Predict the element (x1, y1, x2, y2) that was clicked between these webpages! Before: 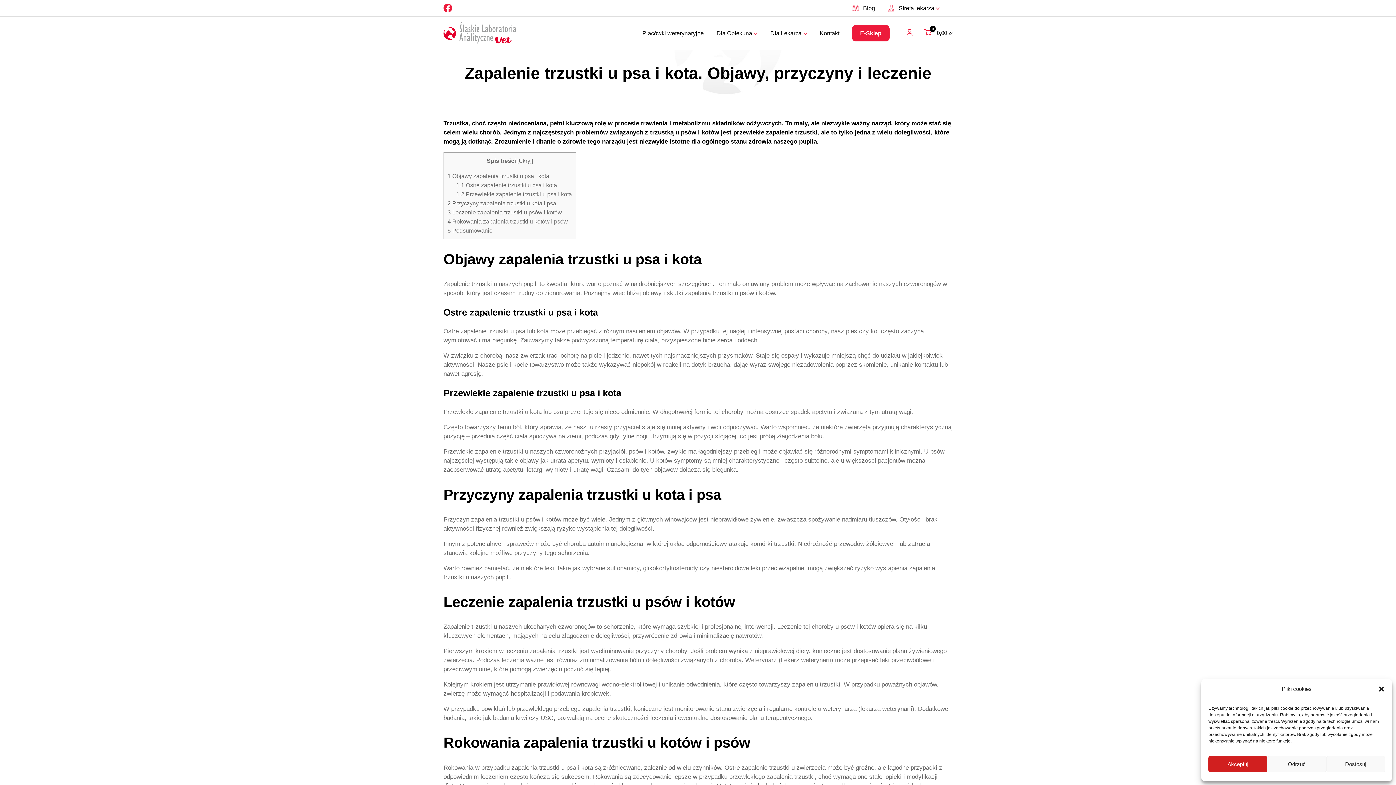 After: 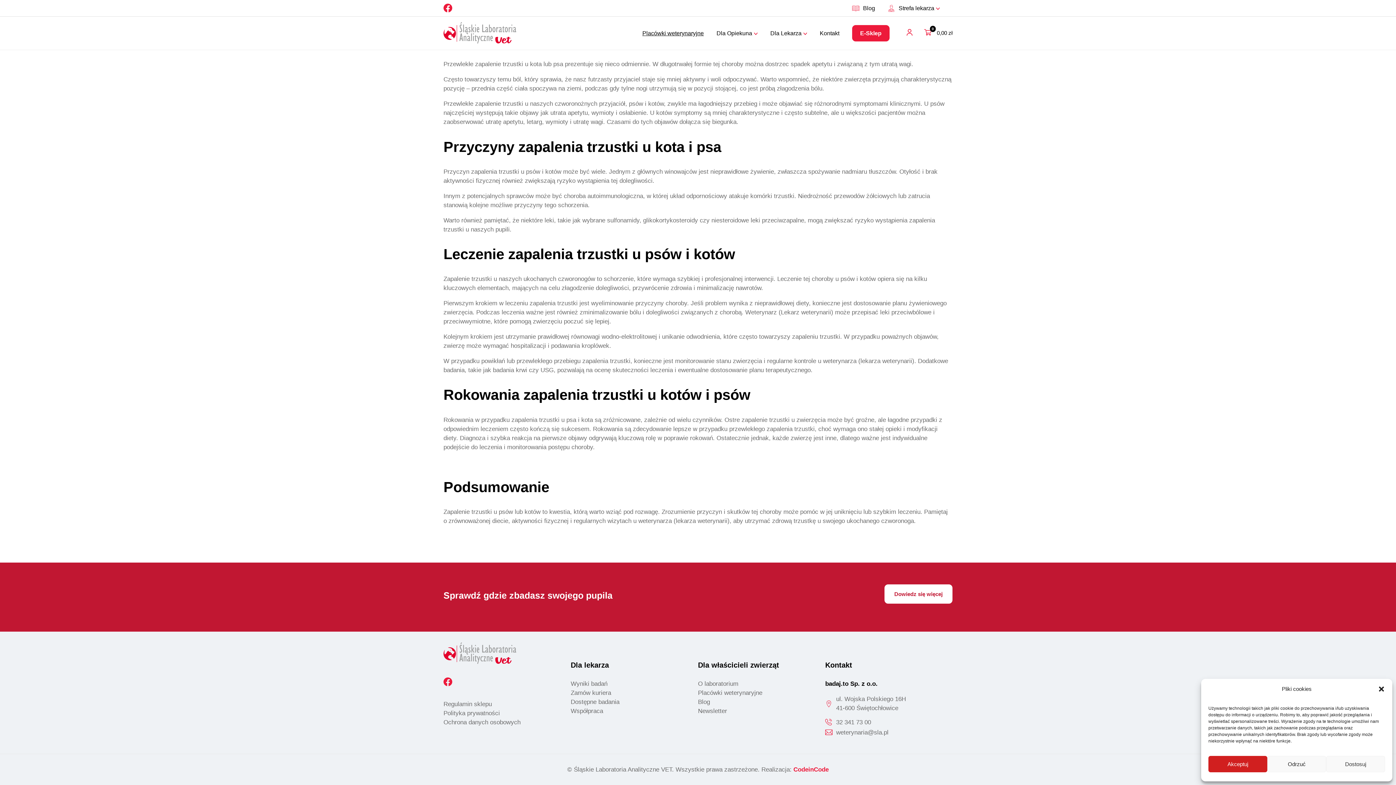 Action: label: 3 Leczenie zapalenia trzustki u psów i kotów bbox: (447, 209, 562, 215)